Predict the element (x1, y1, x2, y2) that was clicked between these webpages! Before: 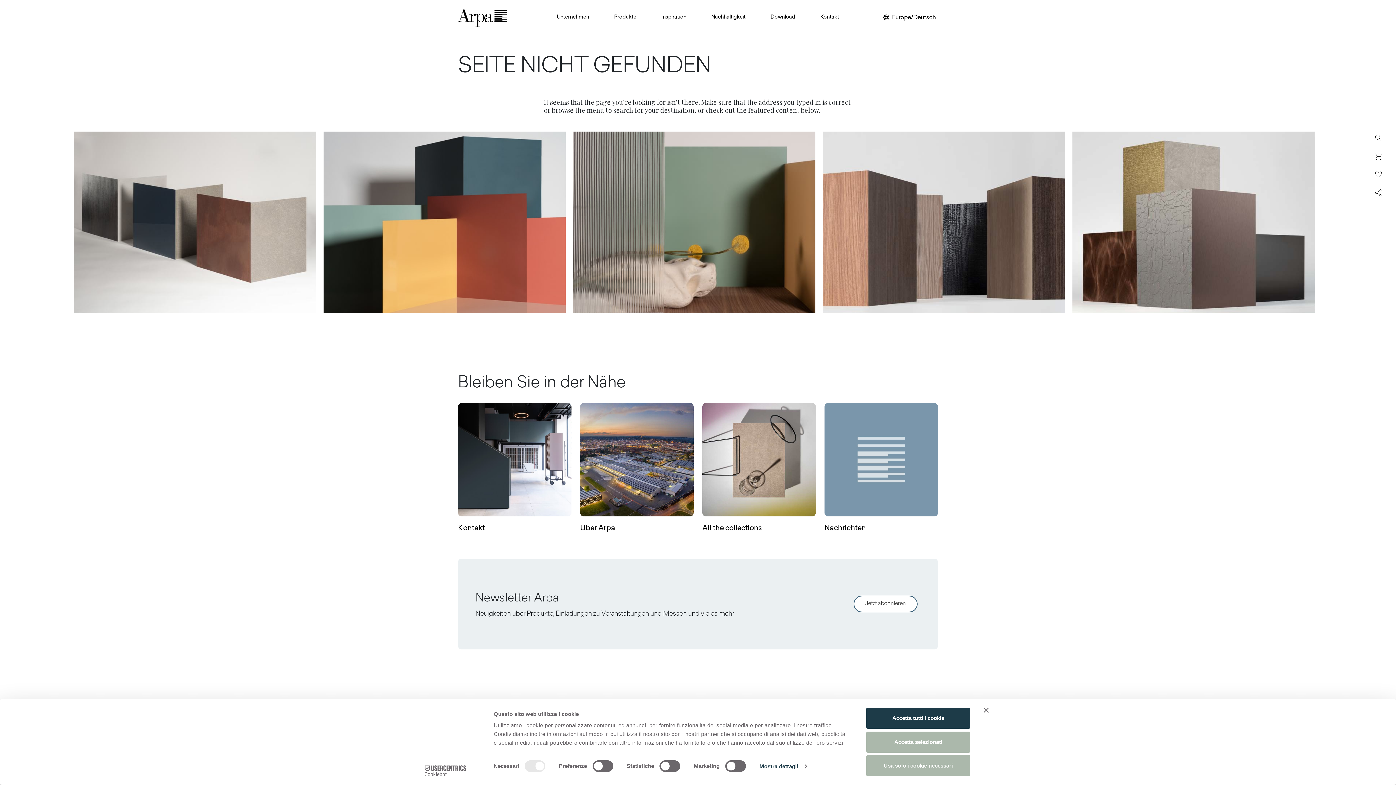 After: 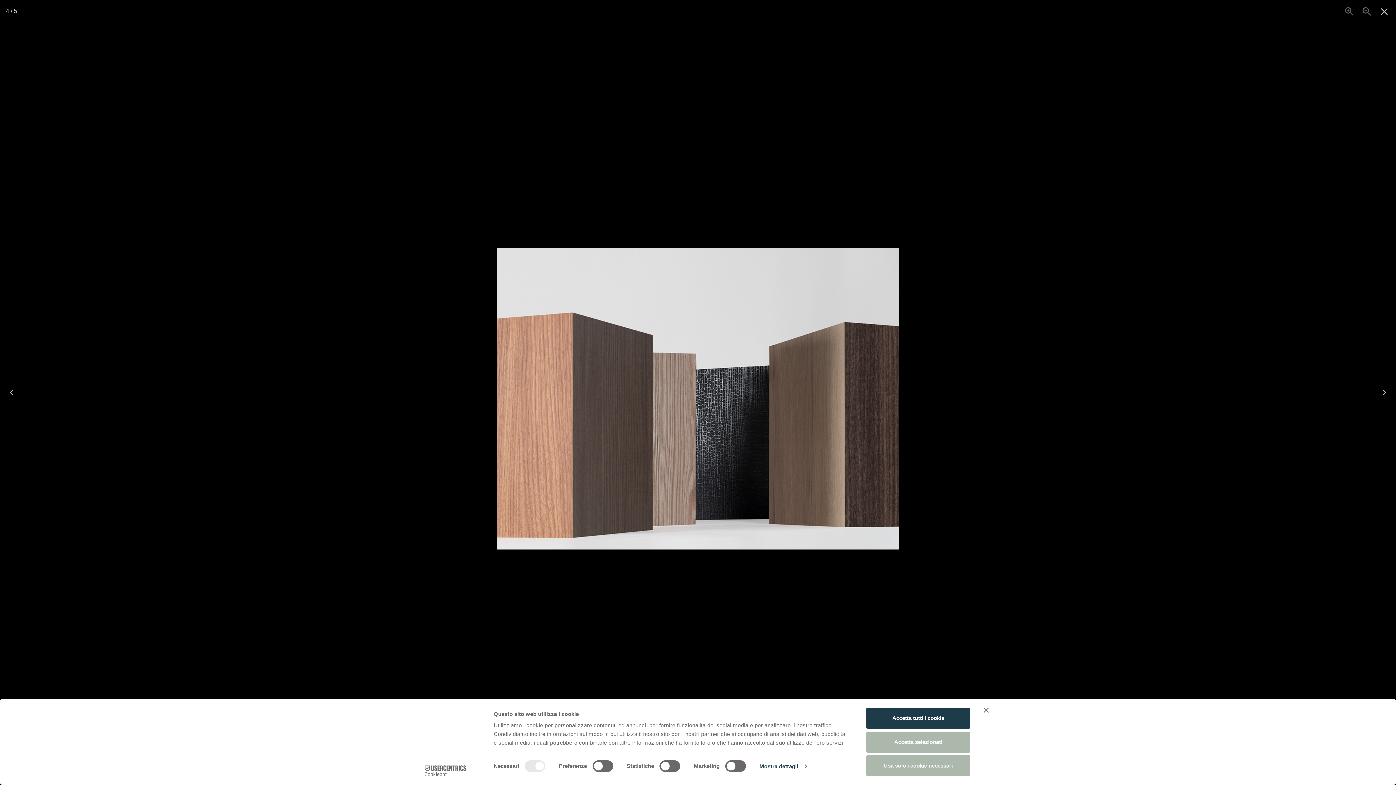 Action: label: Bild 4 in Lightbox-Galerie öffnen bbox: (823, 131, 1065, 313)